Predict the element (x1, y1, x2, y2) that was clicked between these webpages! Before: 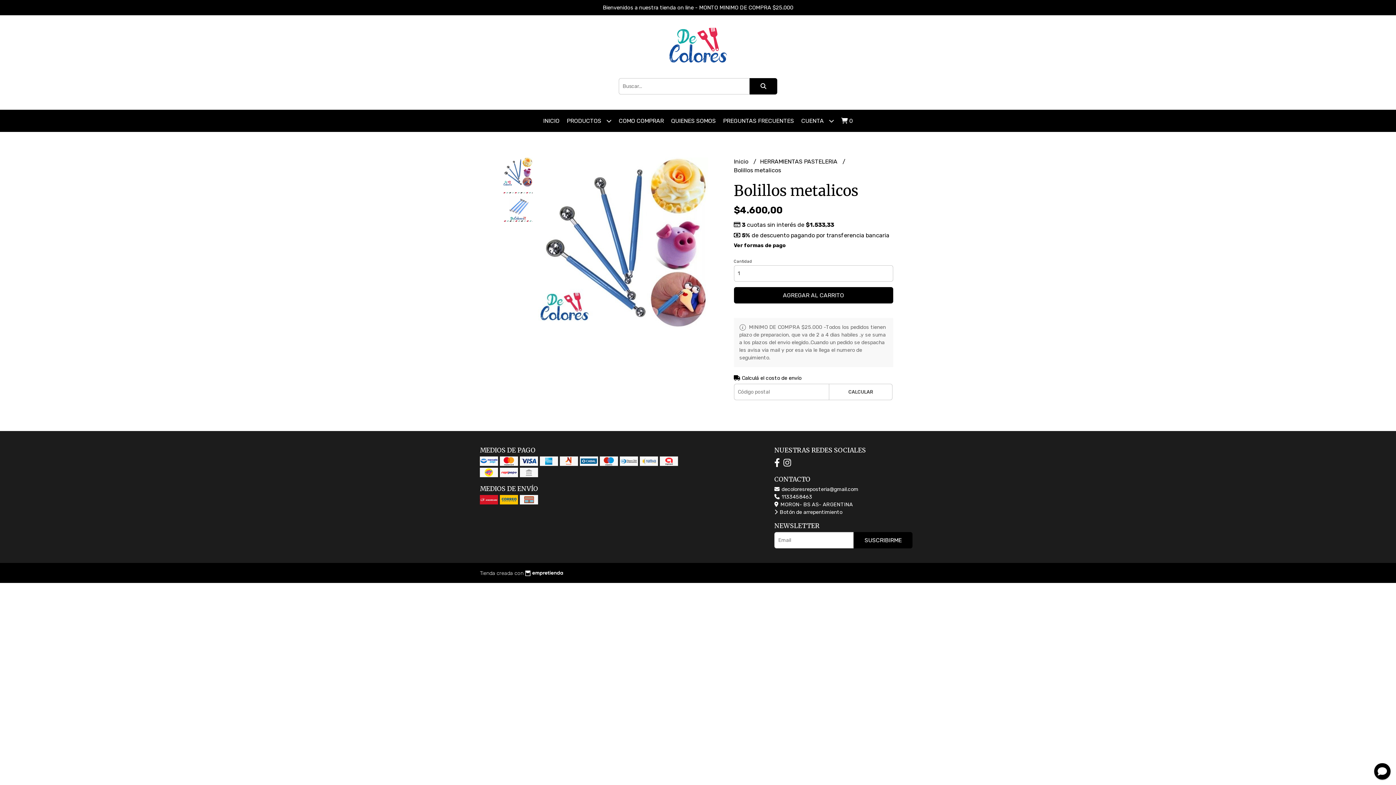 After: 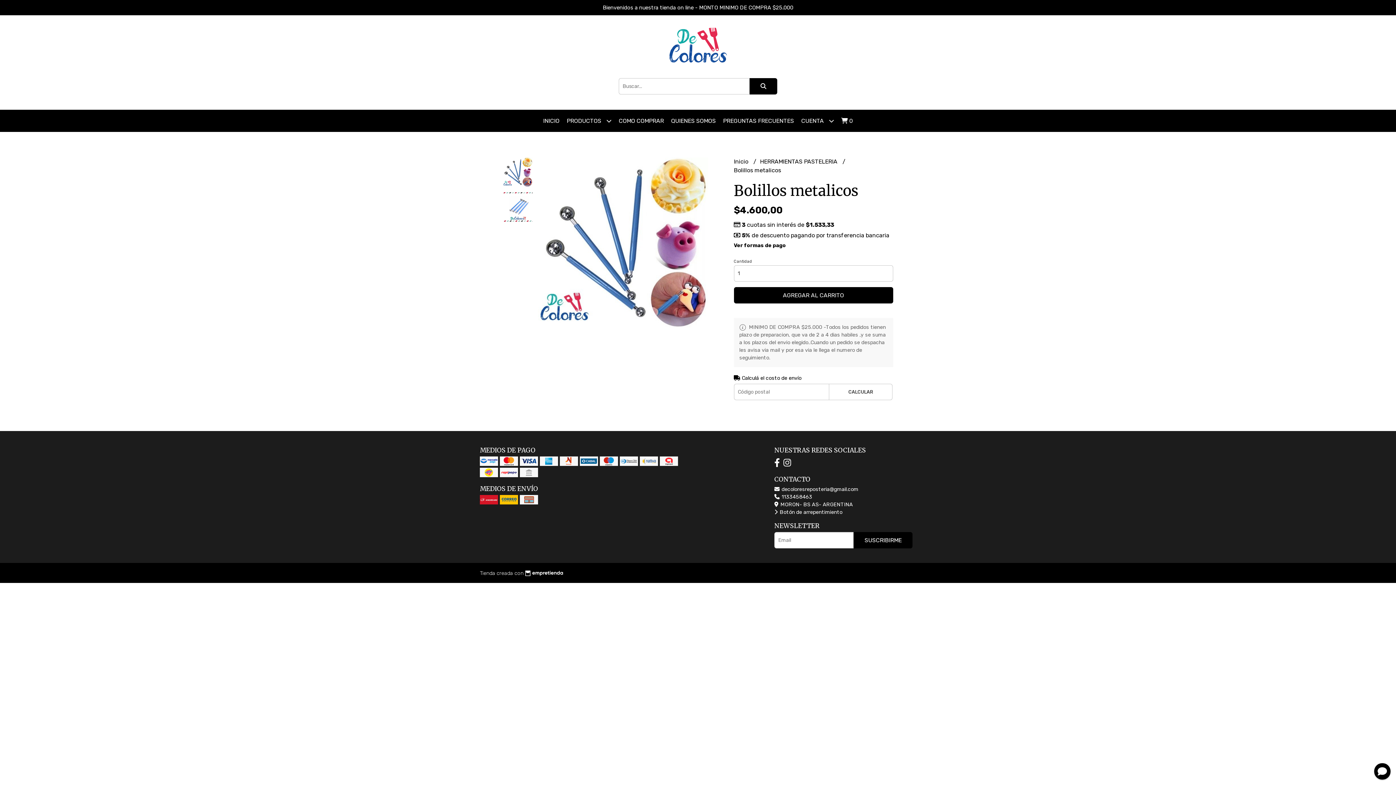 Action: bbox: (523, 569, 563, 577)